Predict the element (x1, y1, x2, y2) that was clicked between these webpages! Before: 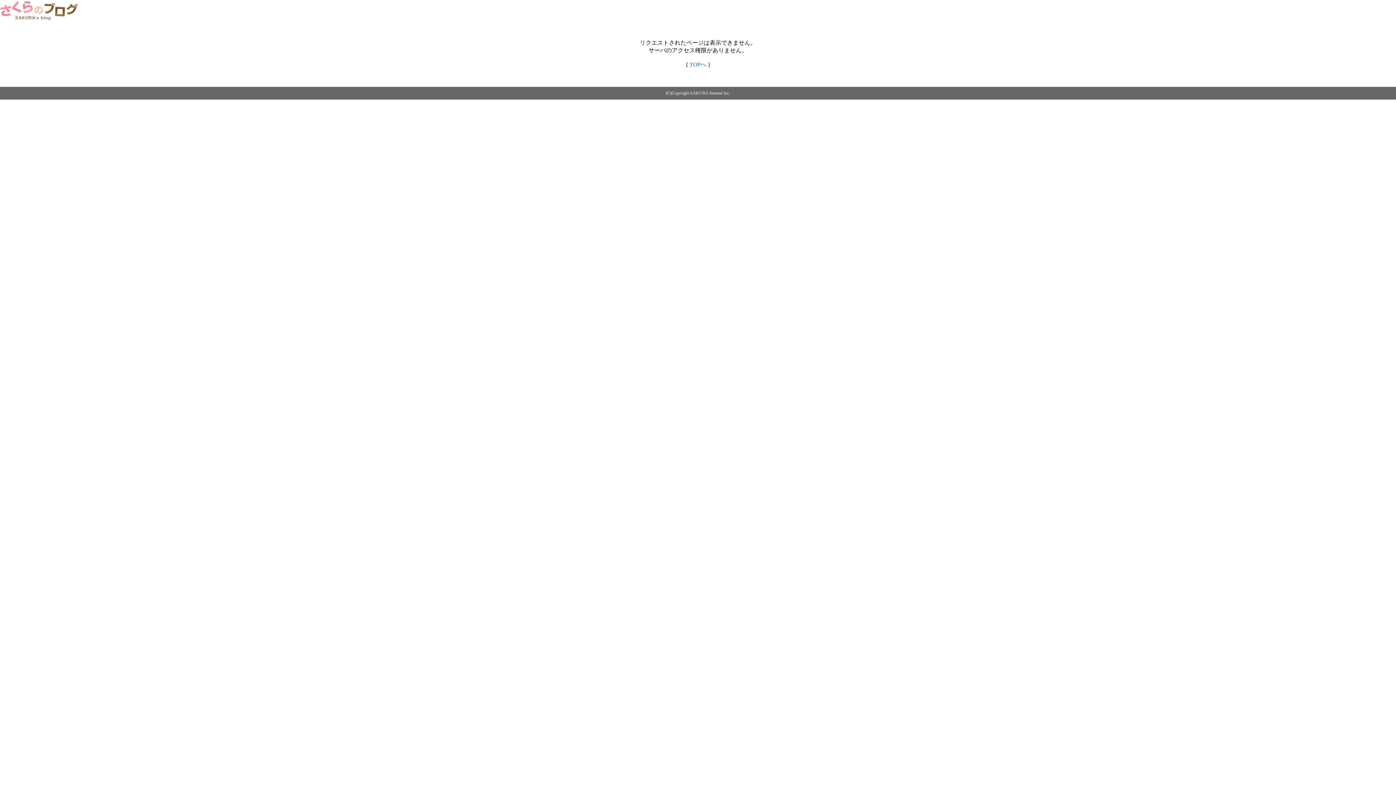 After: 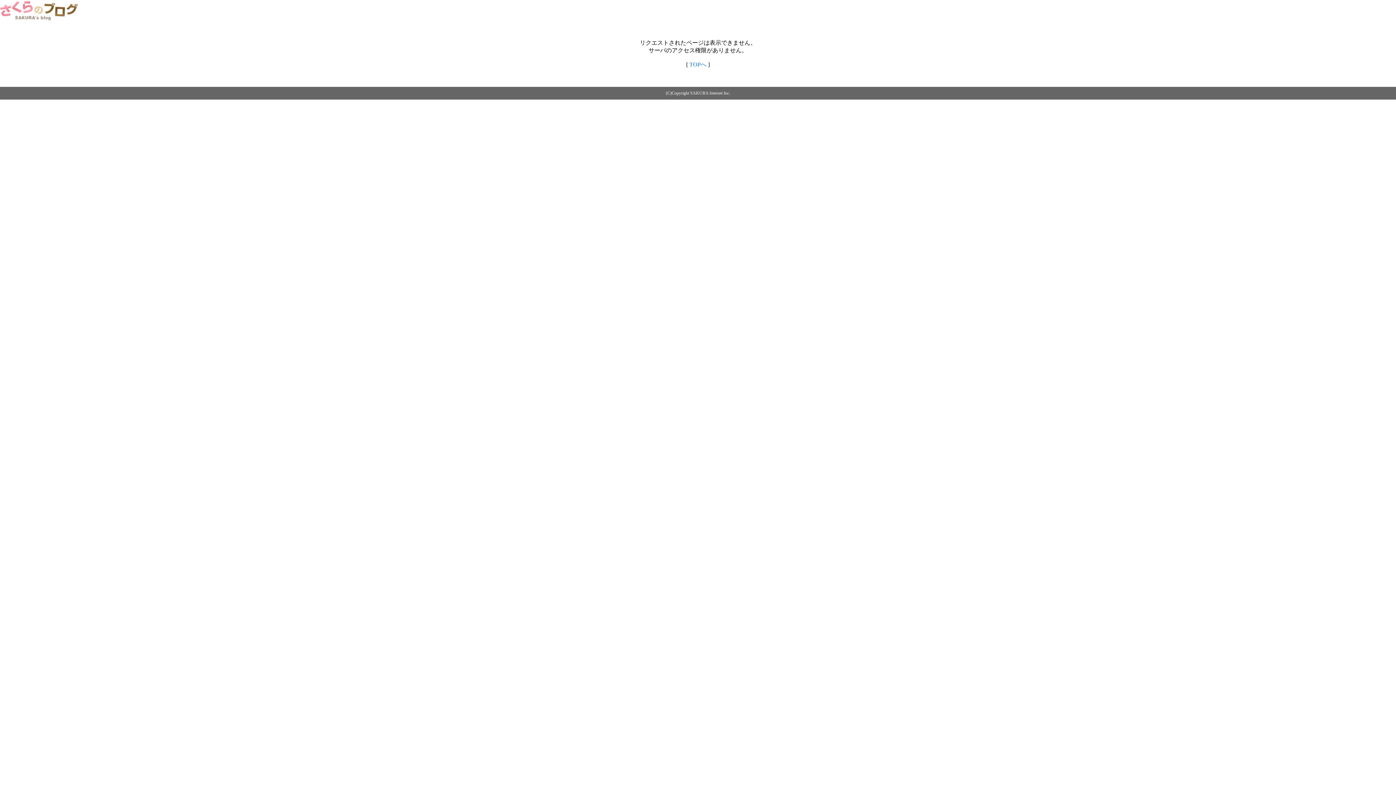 Action: bbox: (0, 14, 79, 20)